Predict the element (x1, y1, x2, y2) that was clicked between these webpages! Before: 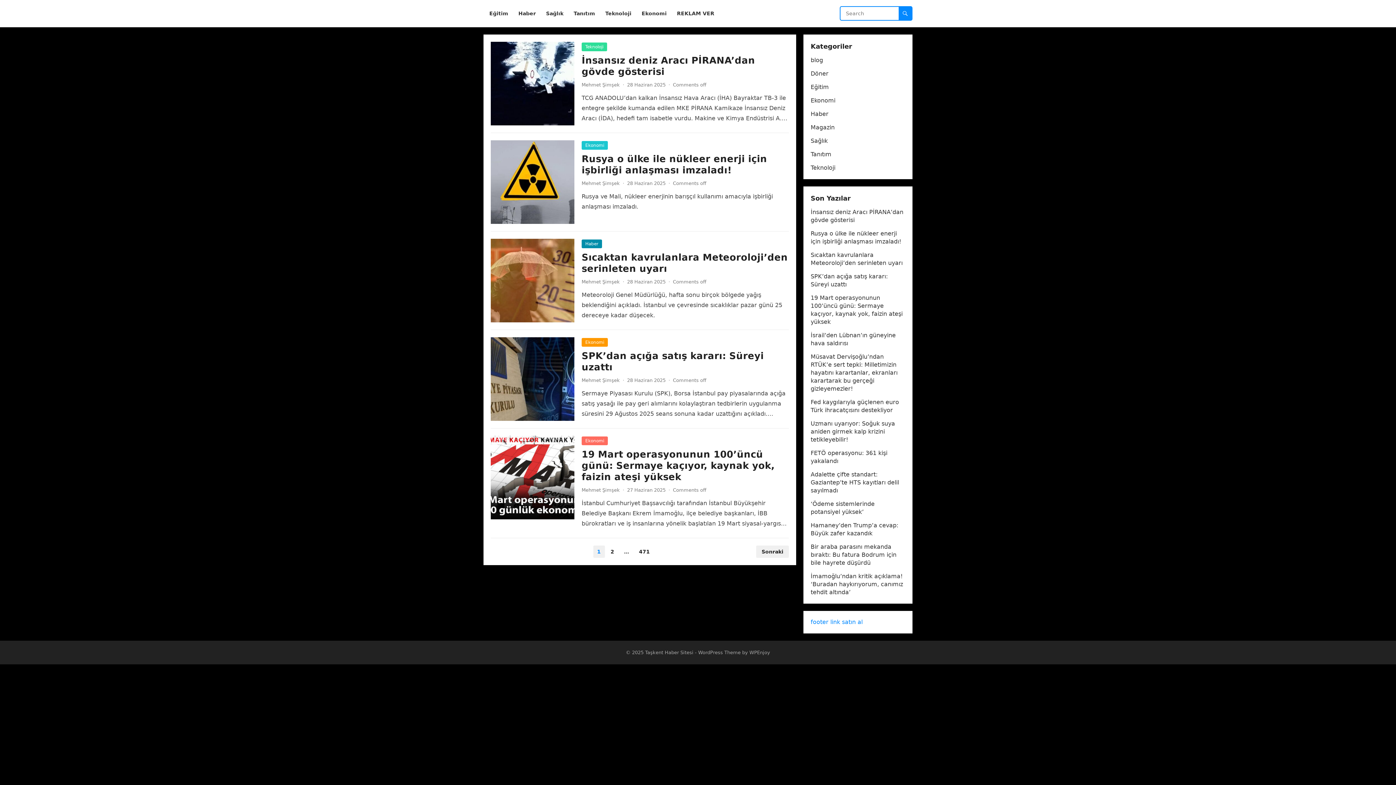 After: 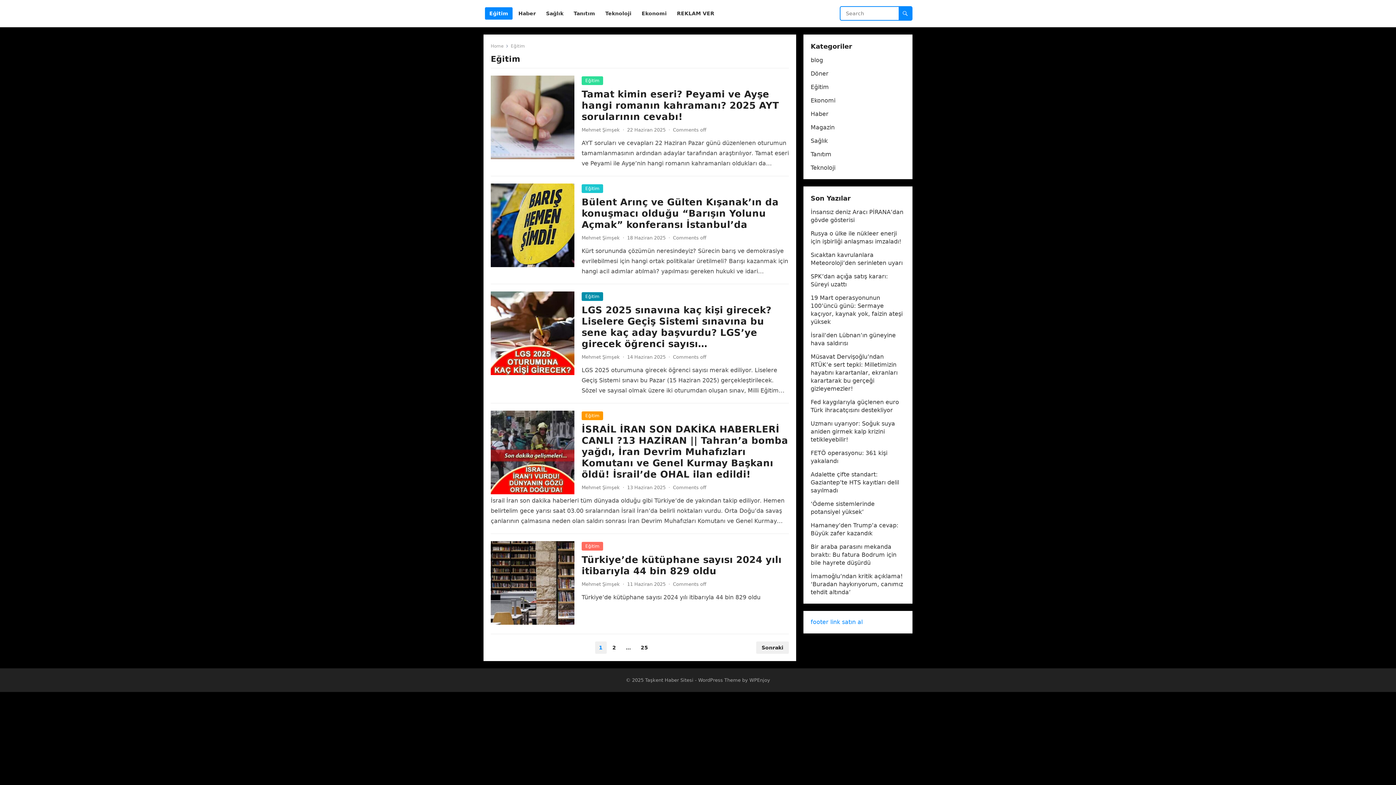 Action: label: Eğitim bbox: (485, 0, 512, 27)